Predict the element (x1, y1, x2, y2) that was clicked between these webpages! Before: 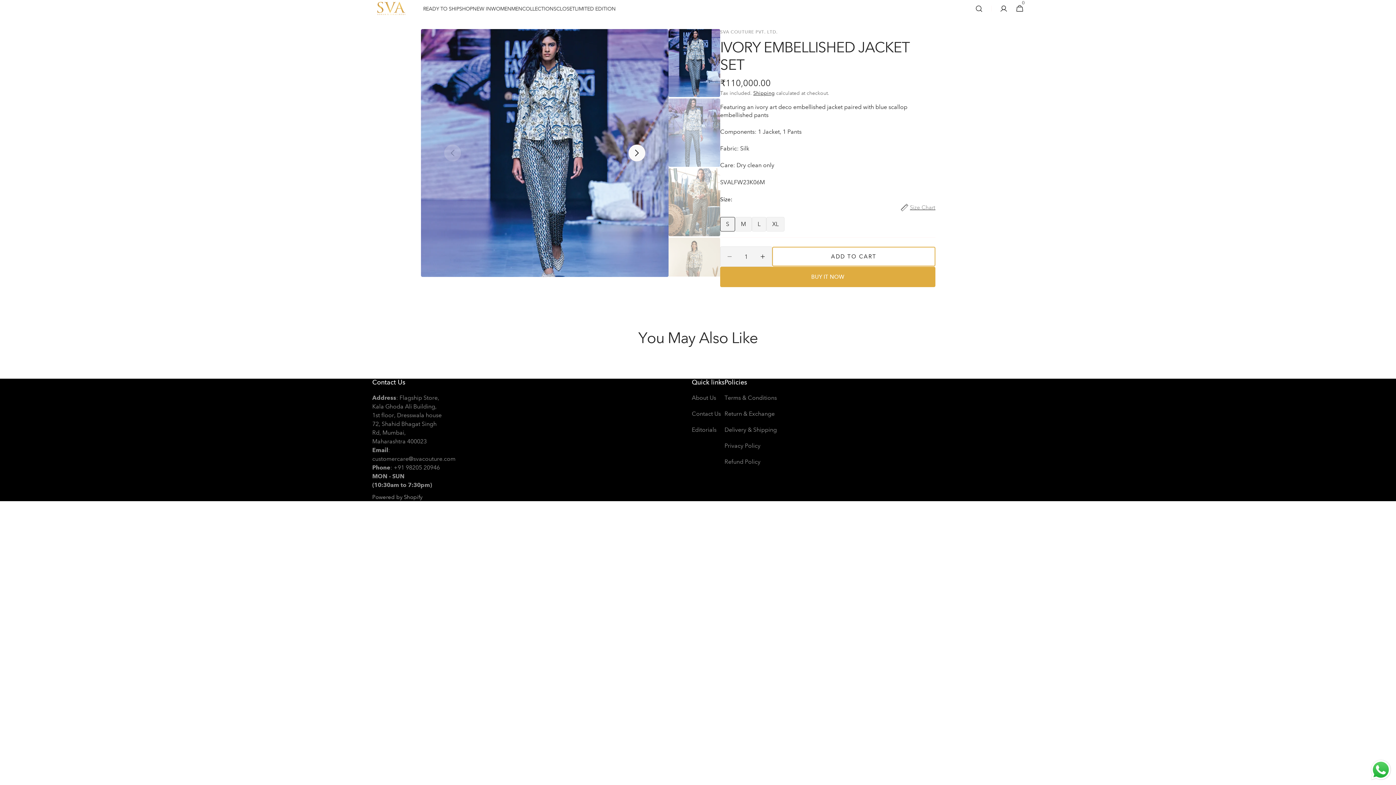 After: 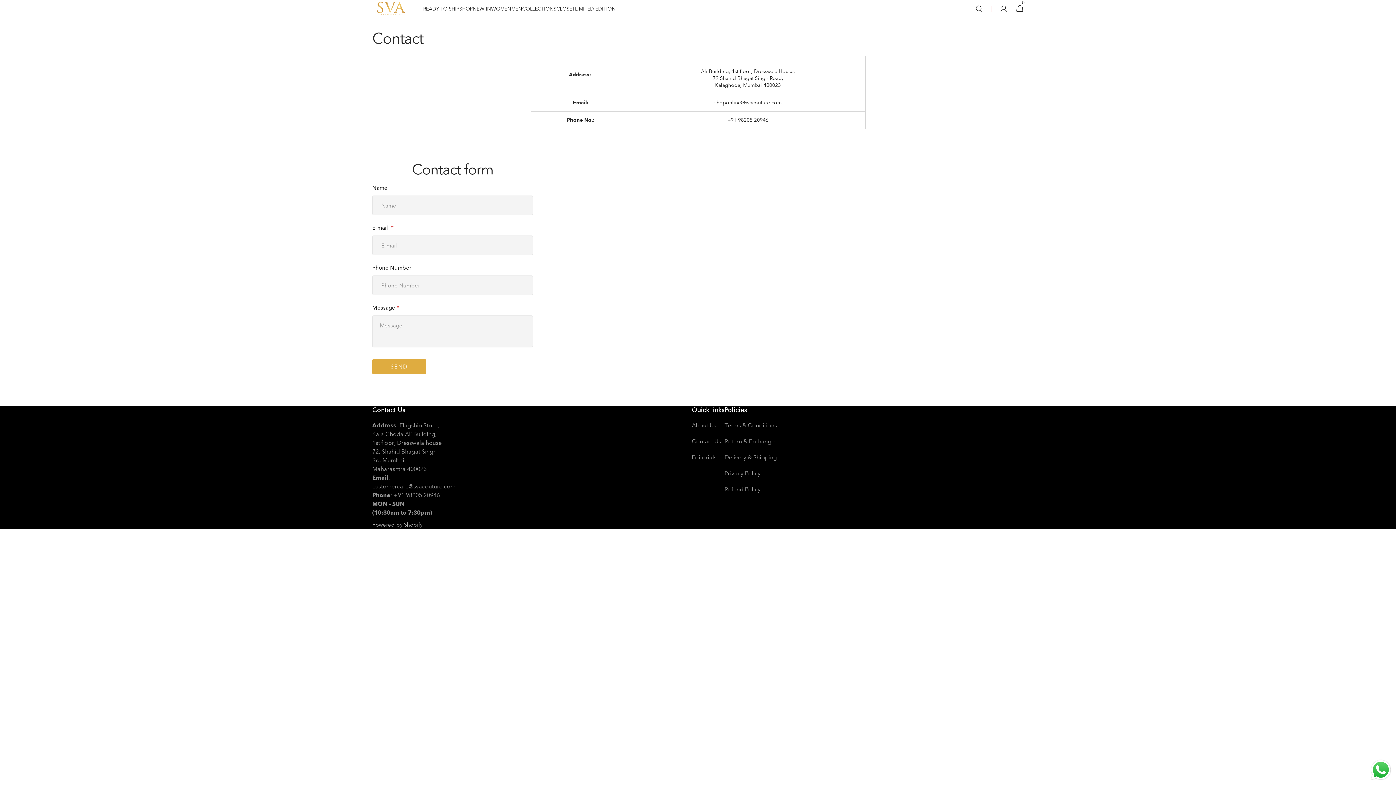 Action: label: Contact Us bbox: (692, 406, 721, 422)